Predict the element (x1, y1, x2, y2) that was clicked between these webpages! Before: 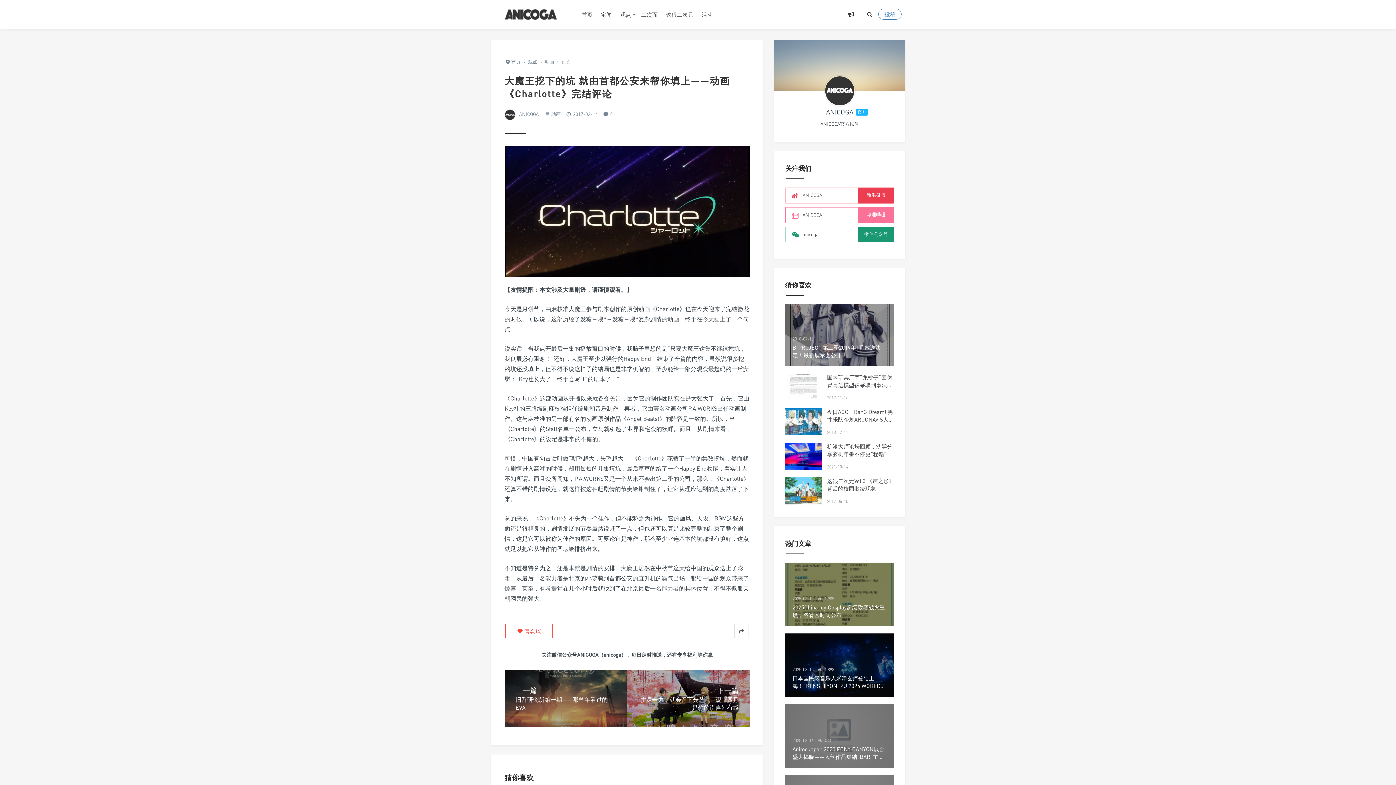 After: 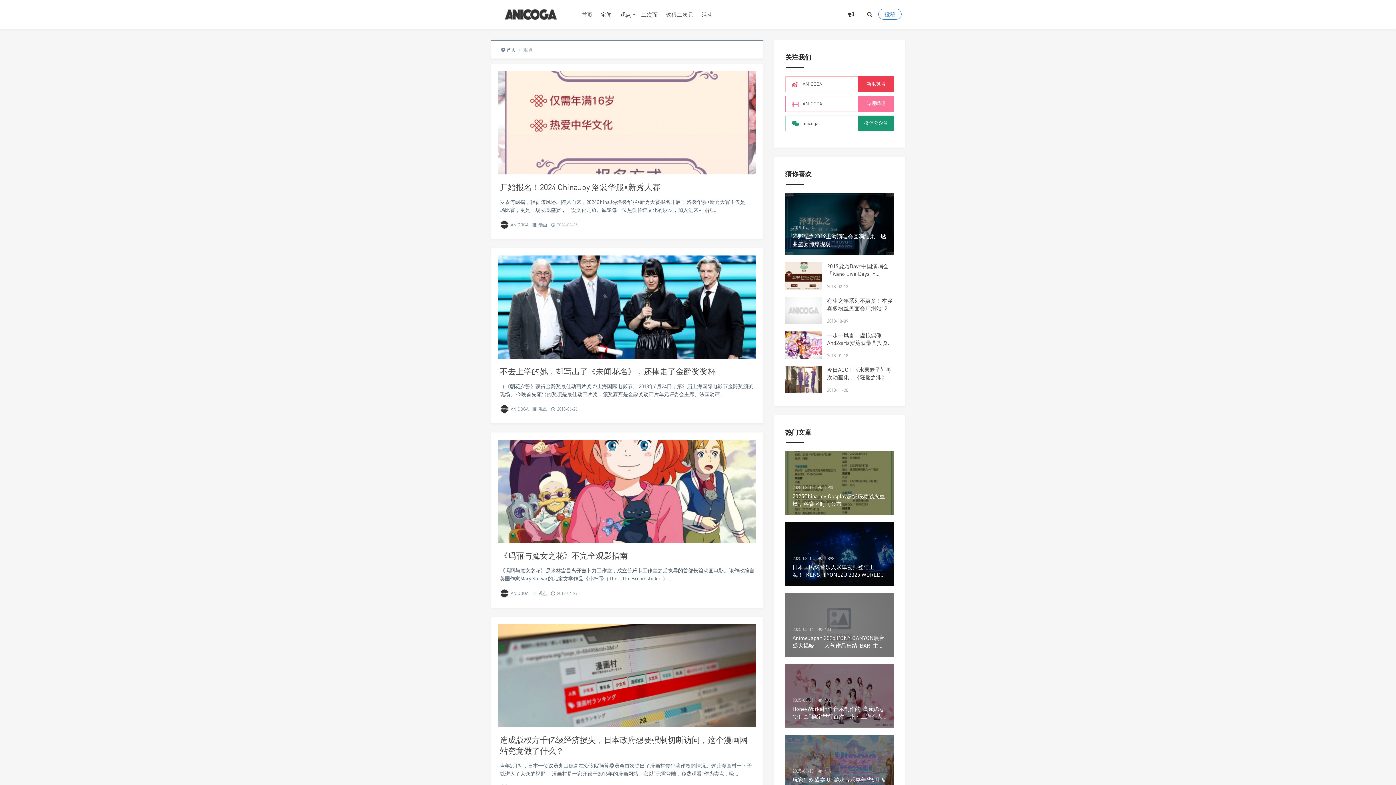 Action: bbox: (620, 0, 631, 29) label: 观点